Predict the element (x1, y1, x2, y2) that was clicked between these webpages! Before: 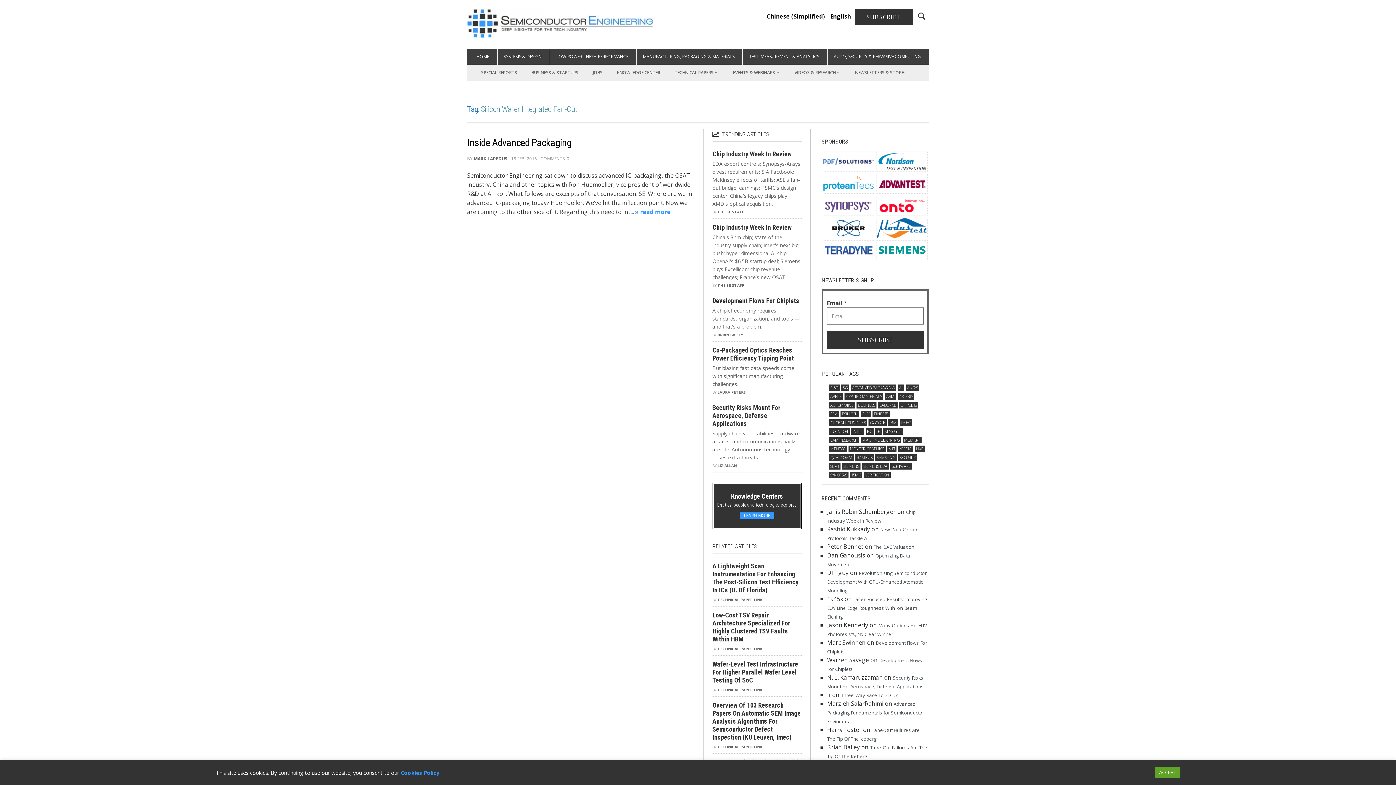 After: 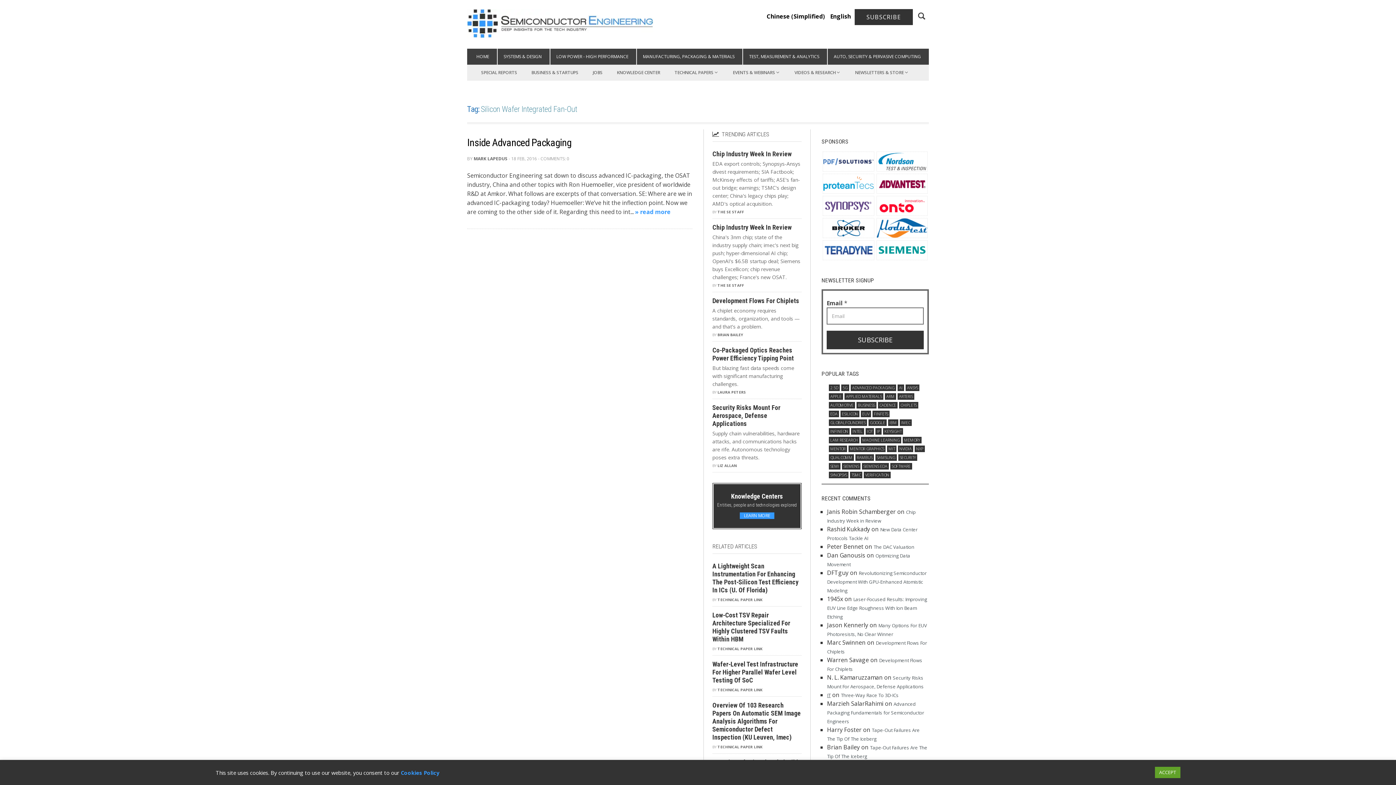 Action: label: IT bbox: (827, 692, 830, 698)